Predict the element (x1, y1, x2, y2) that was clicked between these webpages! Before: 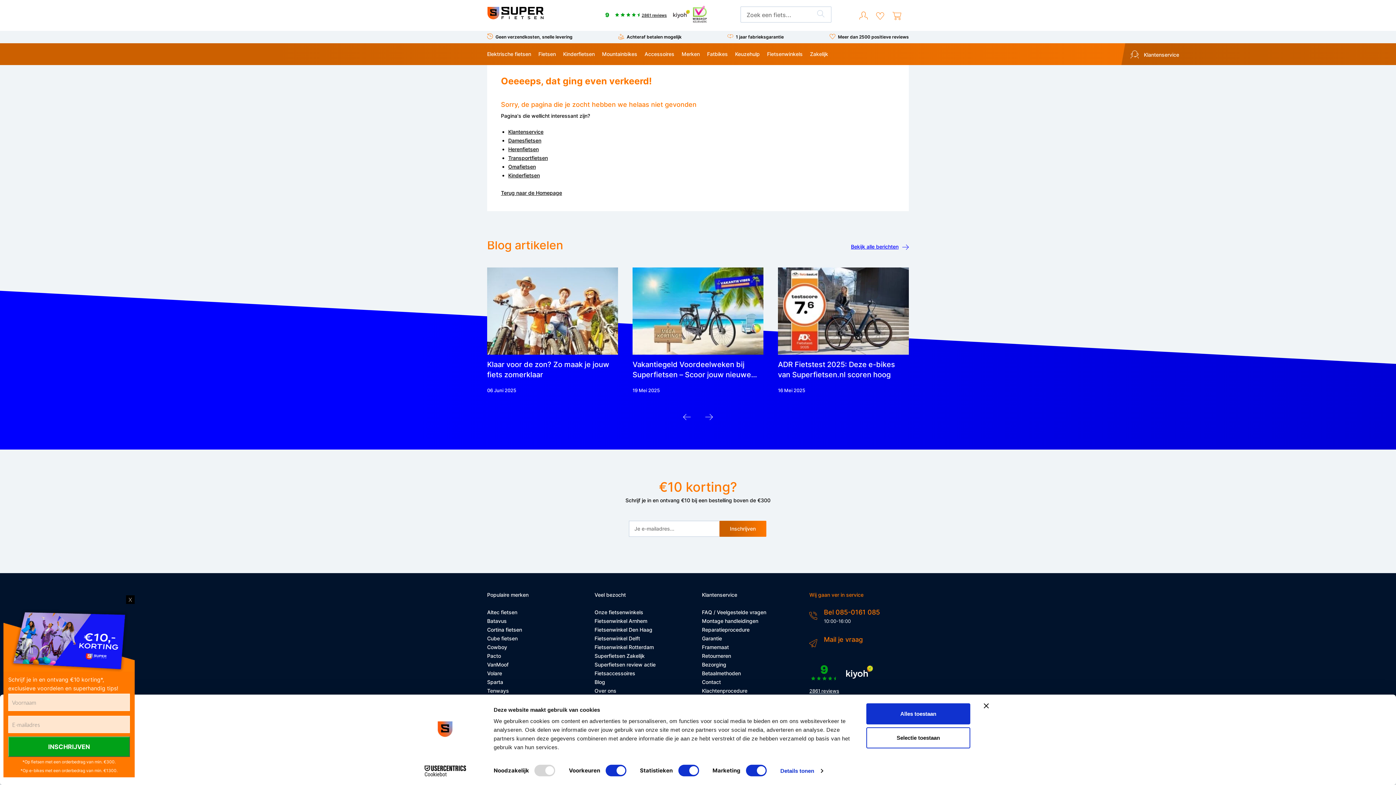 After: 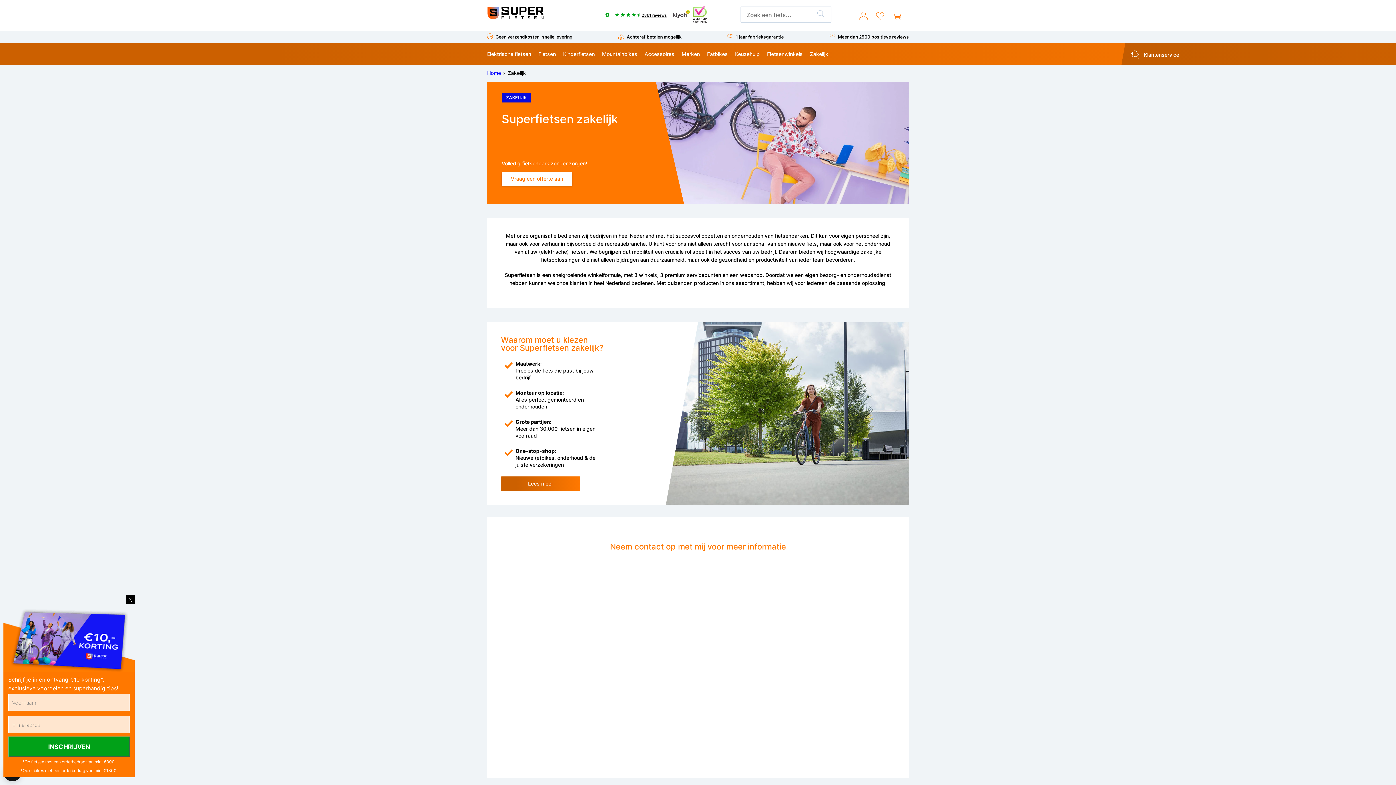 Action: bbox: (810, 43, 835, 65) label: Zakelijk